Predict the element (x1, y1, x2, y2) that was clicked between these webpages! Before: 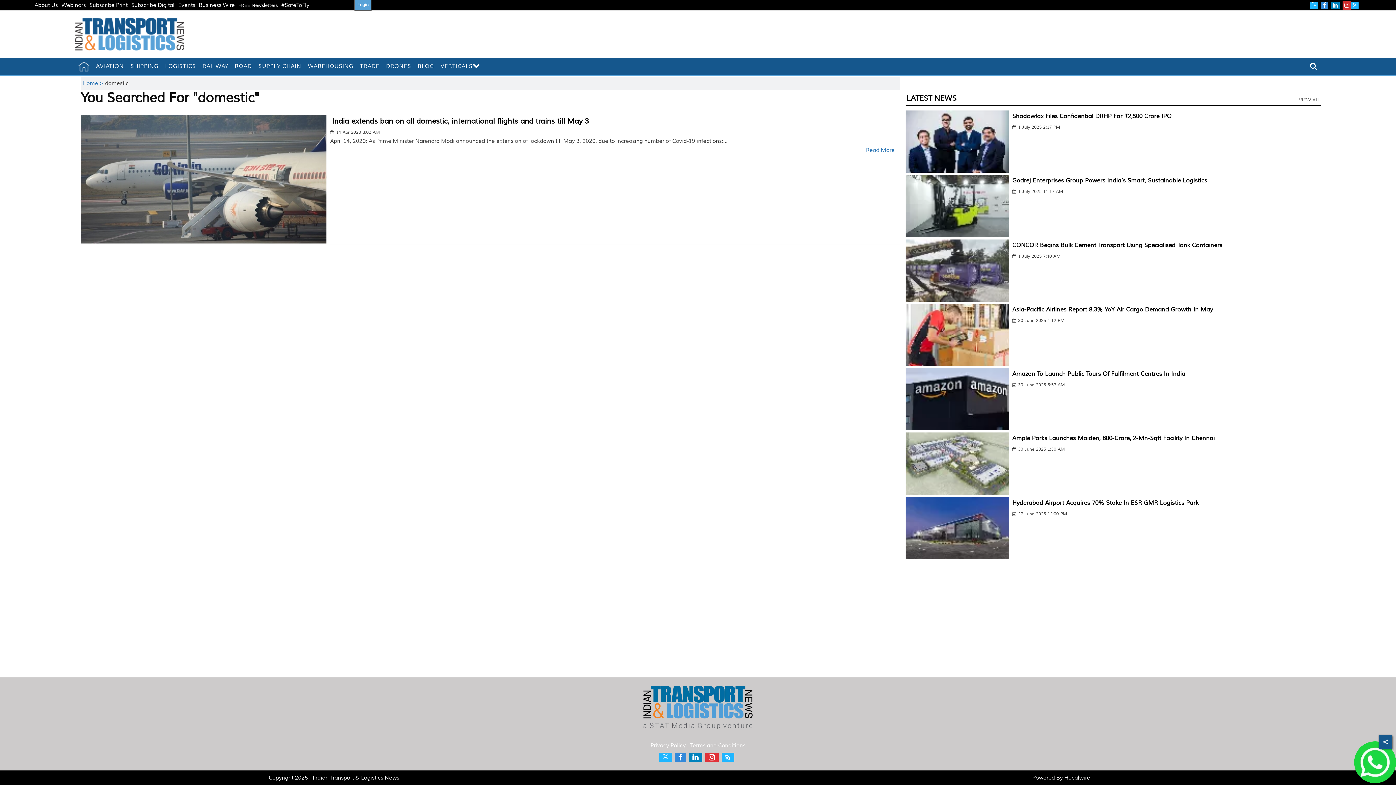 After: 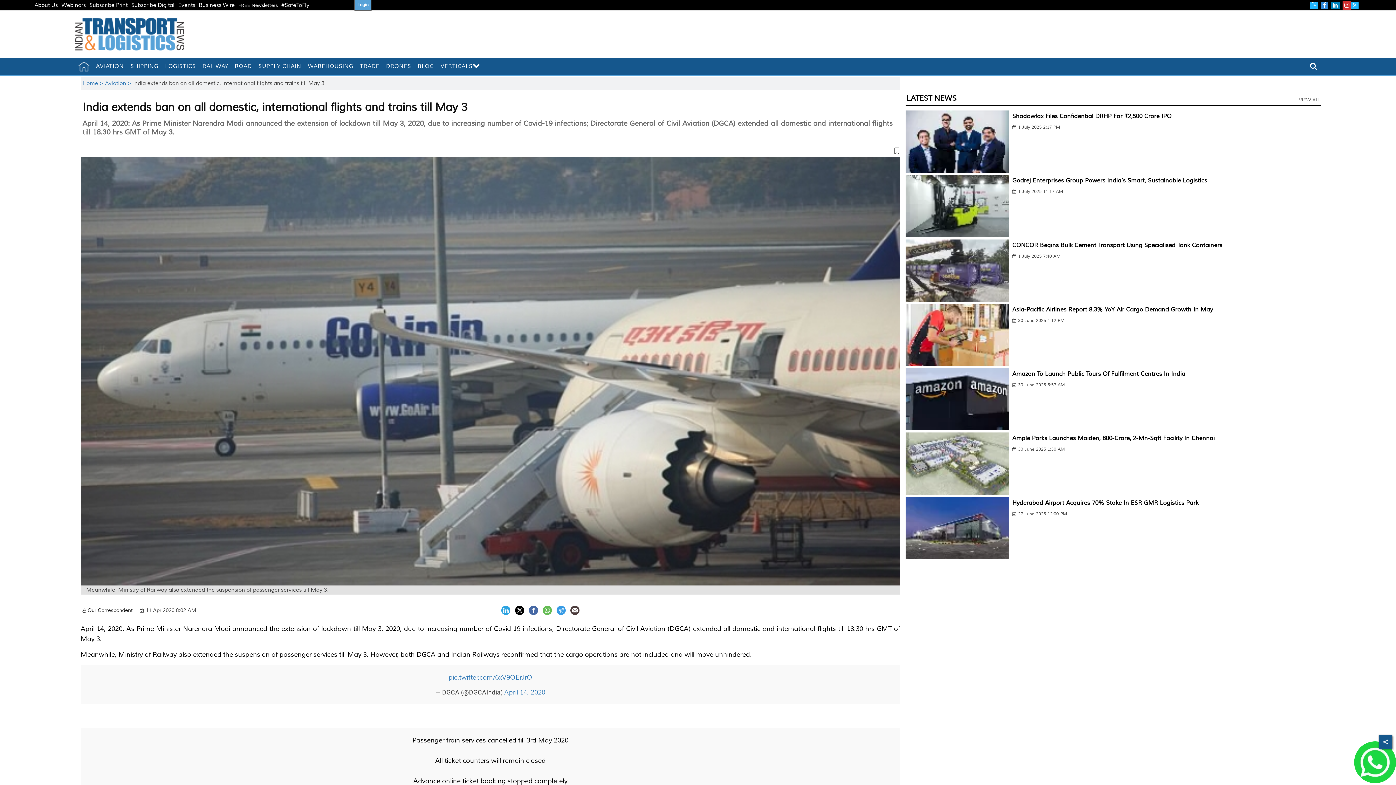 Action: bbox: (332, 116, 589, 125) label: India extends ban on all domestic, international flights and trains till May 3